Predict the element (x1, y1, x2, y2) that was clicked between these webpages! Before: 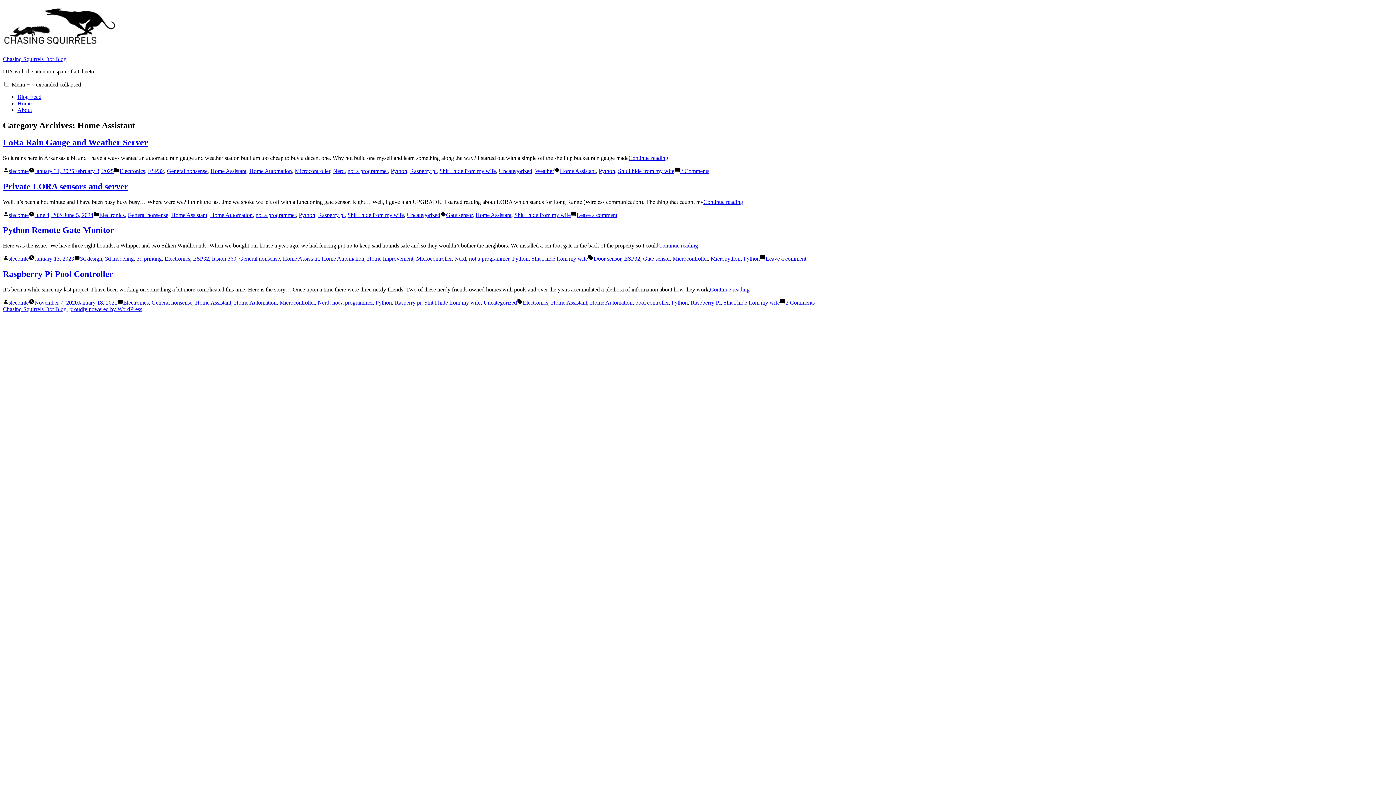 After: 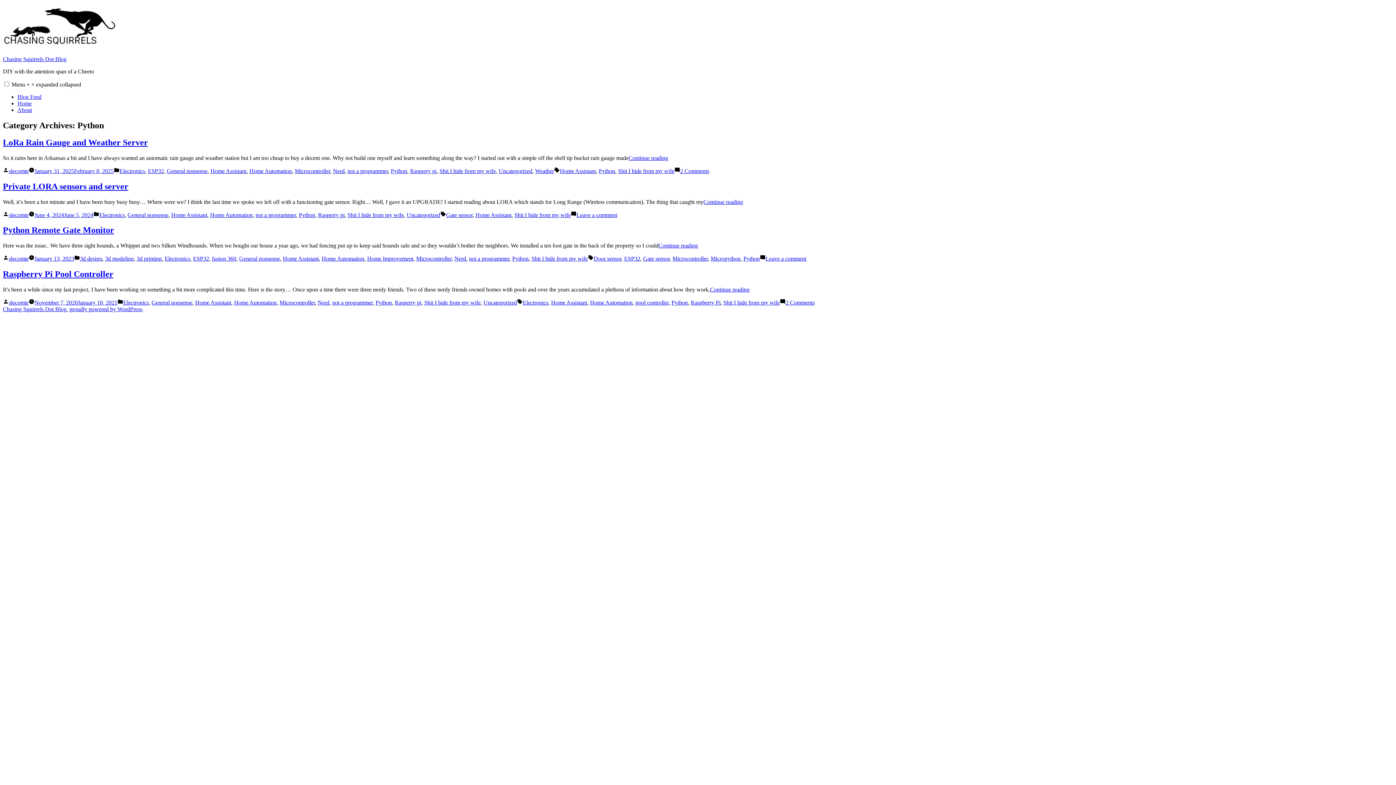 Action: label: Python bbox: (512, 255, 528, 261)